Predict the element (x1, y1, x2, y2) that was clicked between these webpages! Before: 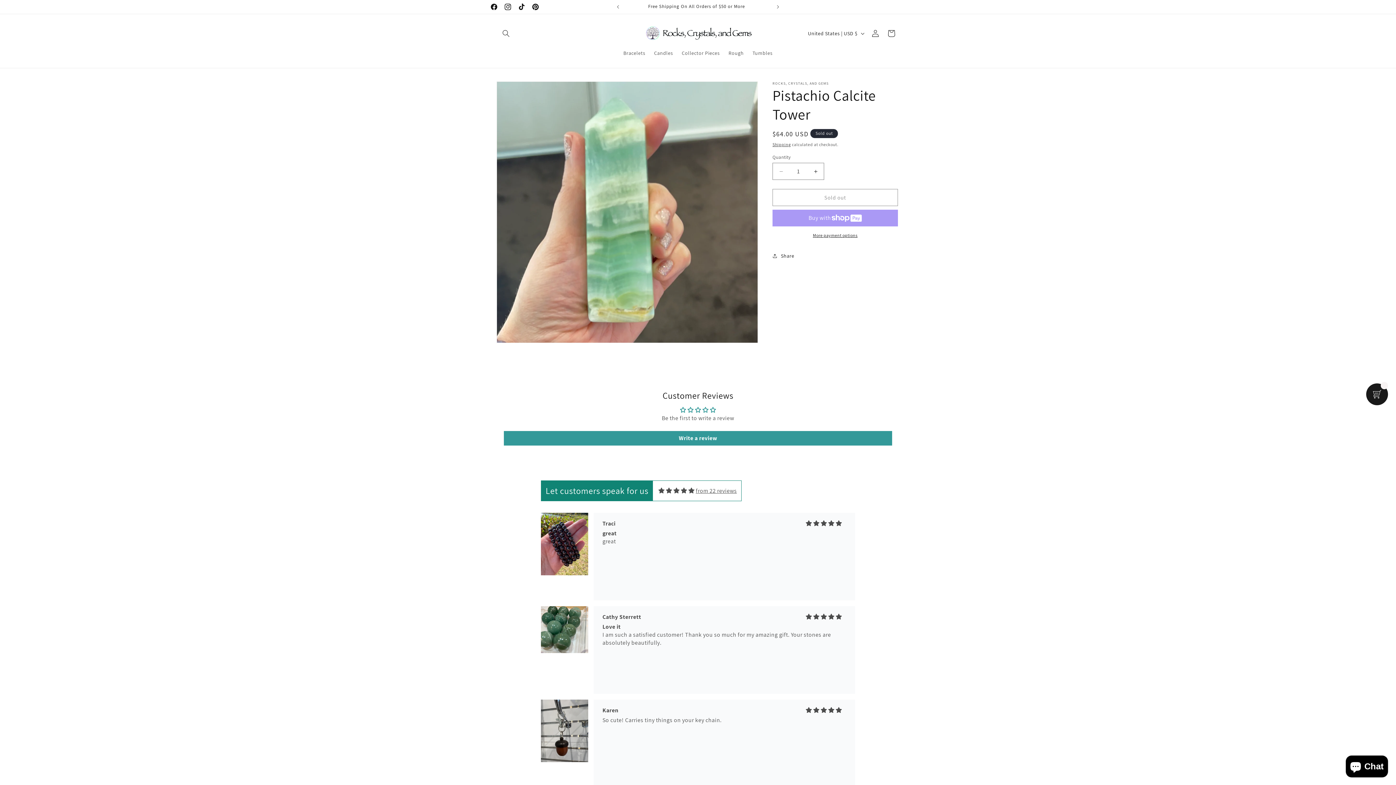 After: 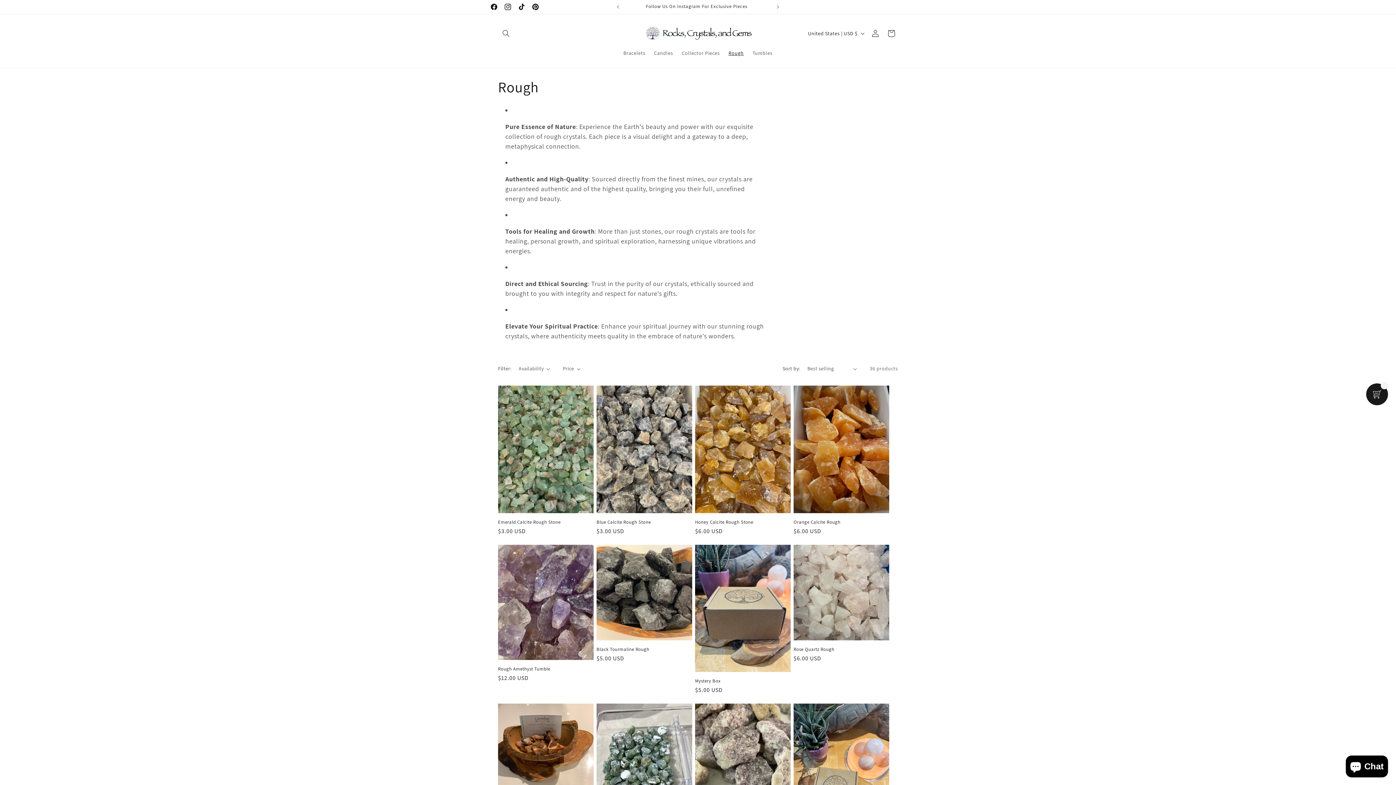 Action: label: Rough bbox: (724, 45, 748, 60)